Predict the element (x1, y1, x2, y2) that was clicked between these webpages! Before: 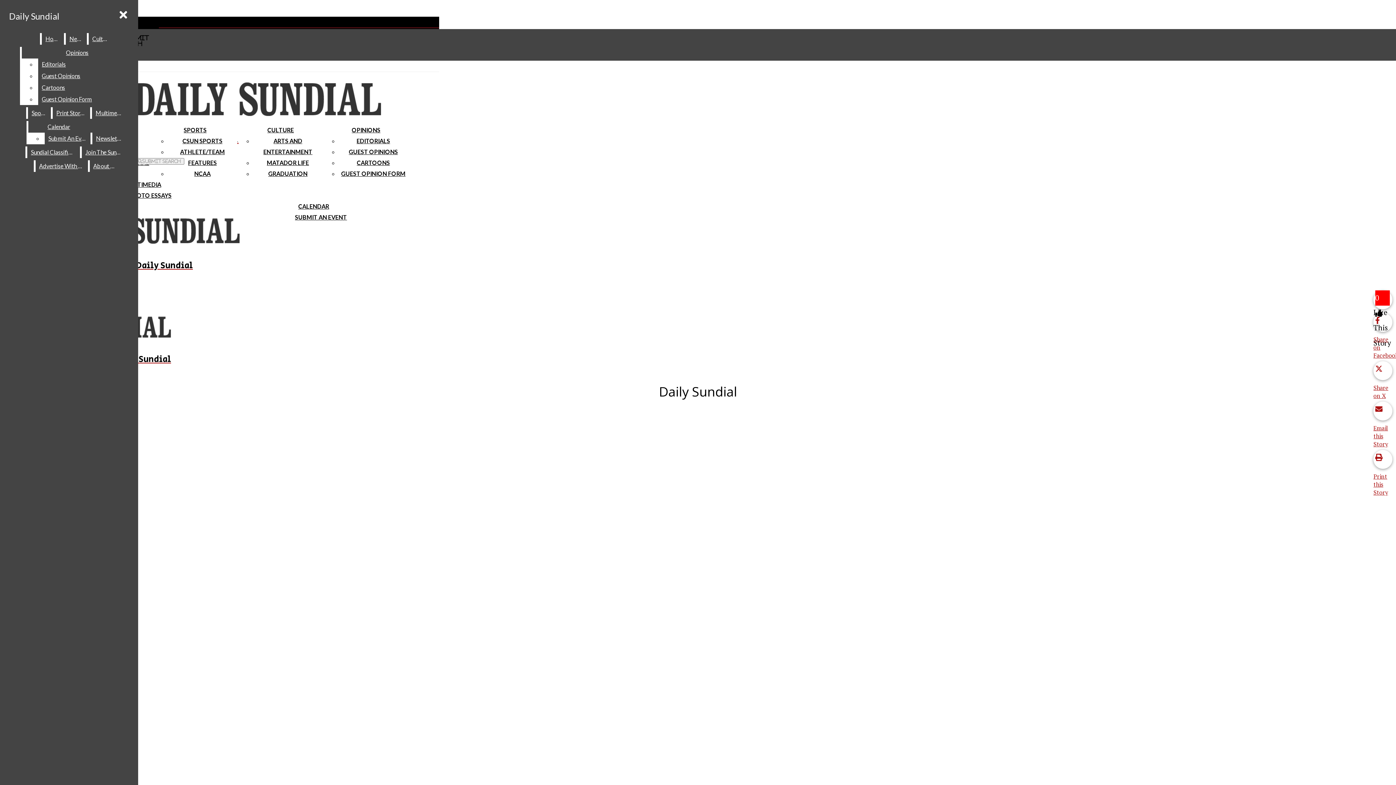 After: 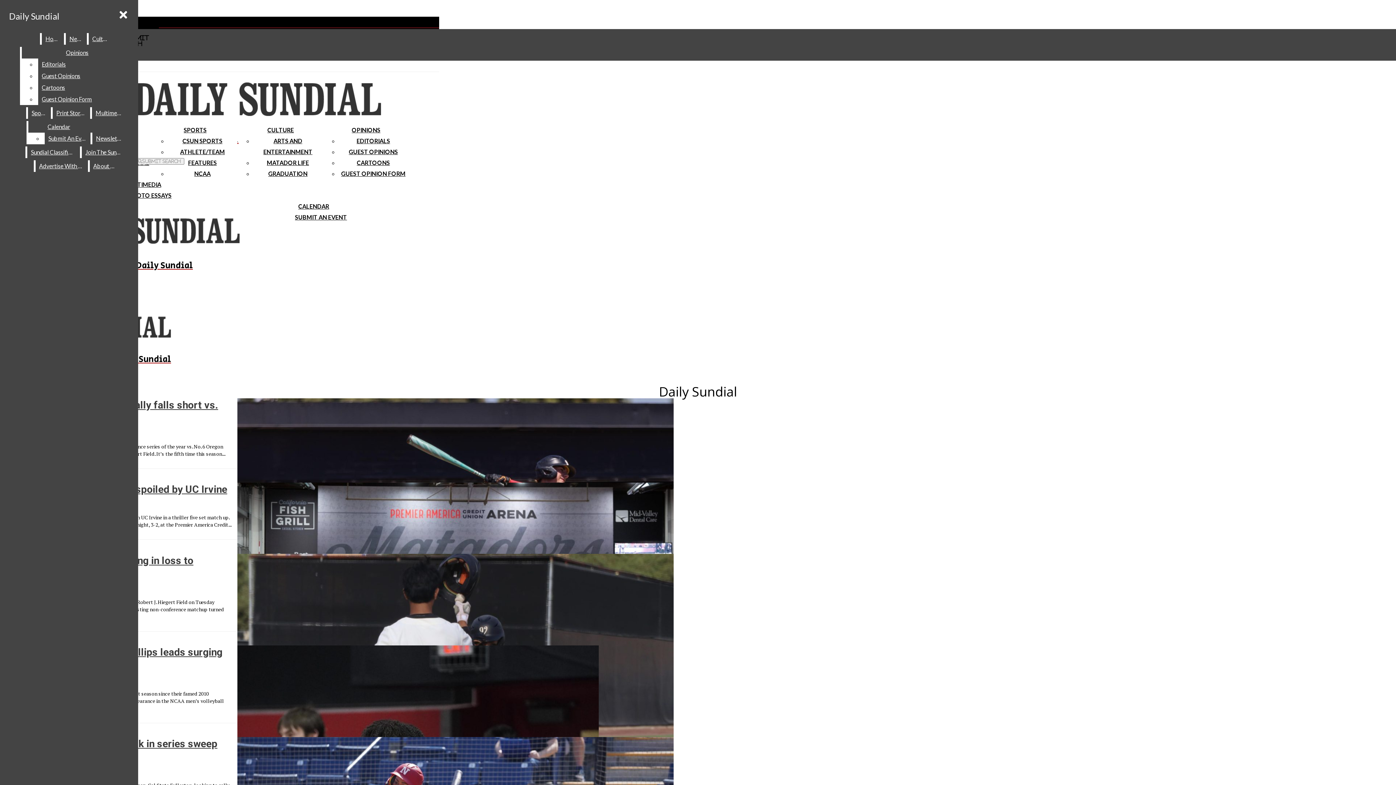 Action: label: CSUN SPORTS bbox: (182, 137, 222, 144)